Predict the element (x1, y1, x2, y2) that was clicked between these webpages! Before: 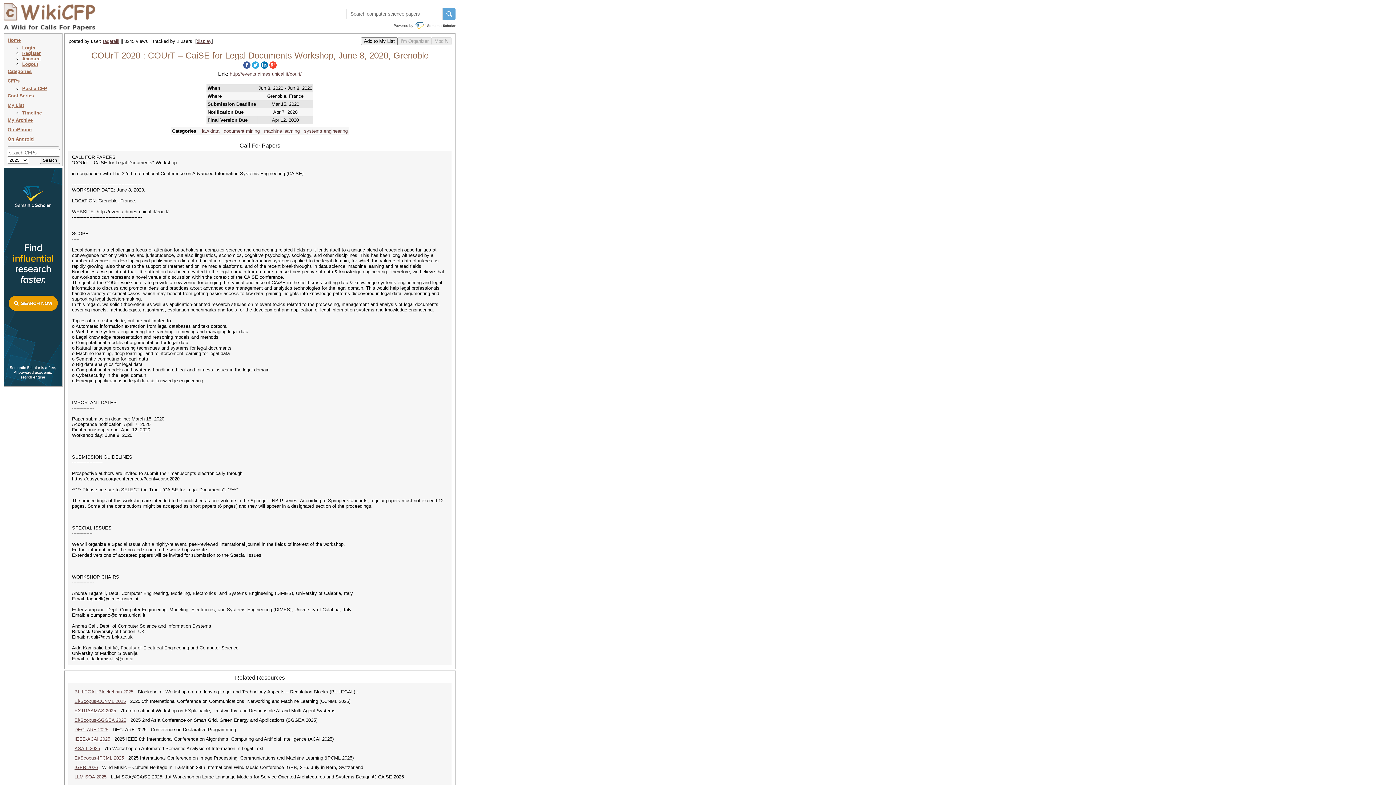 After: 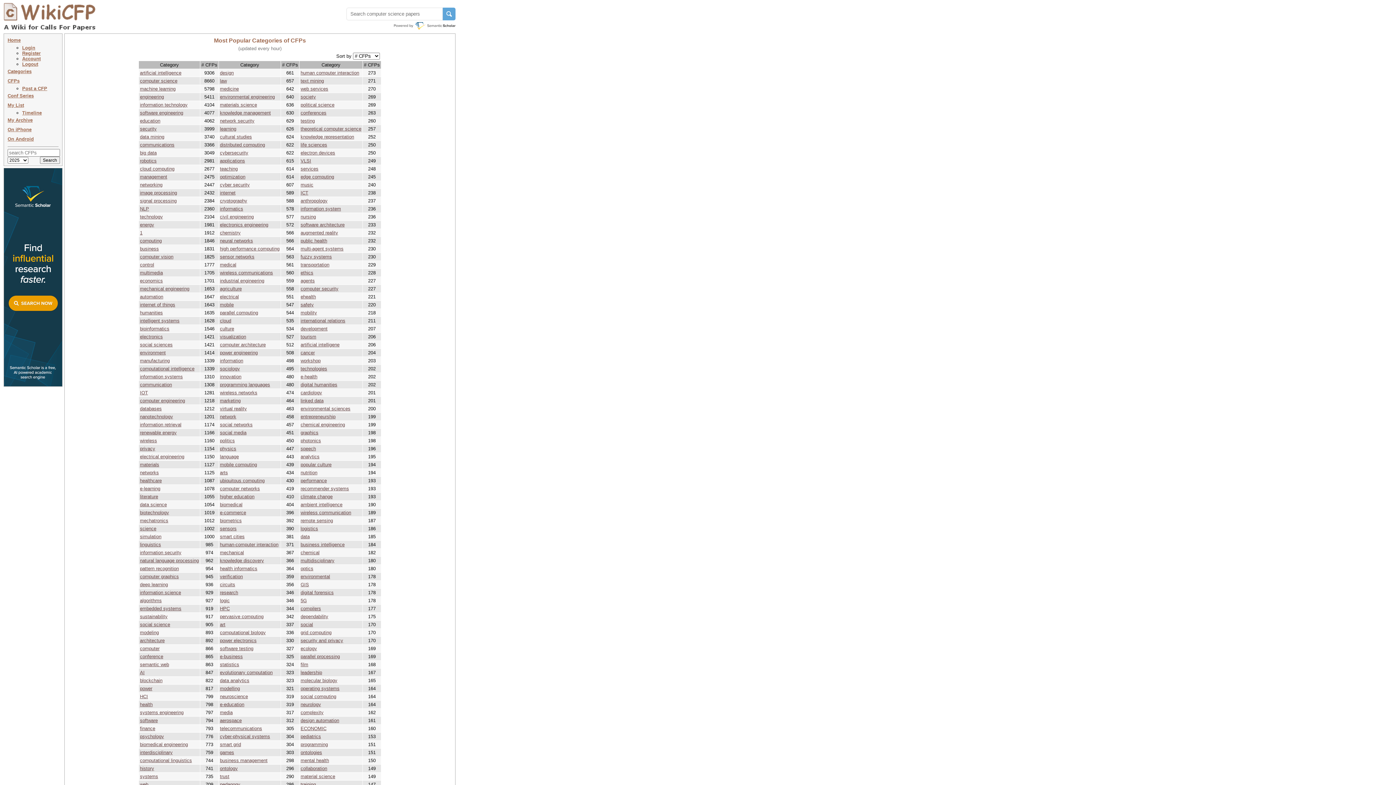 Action: label: Categories bbox: (172, 128, 196, 133)